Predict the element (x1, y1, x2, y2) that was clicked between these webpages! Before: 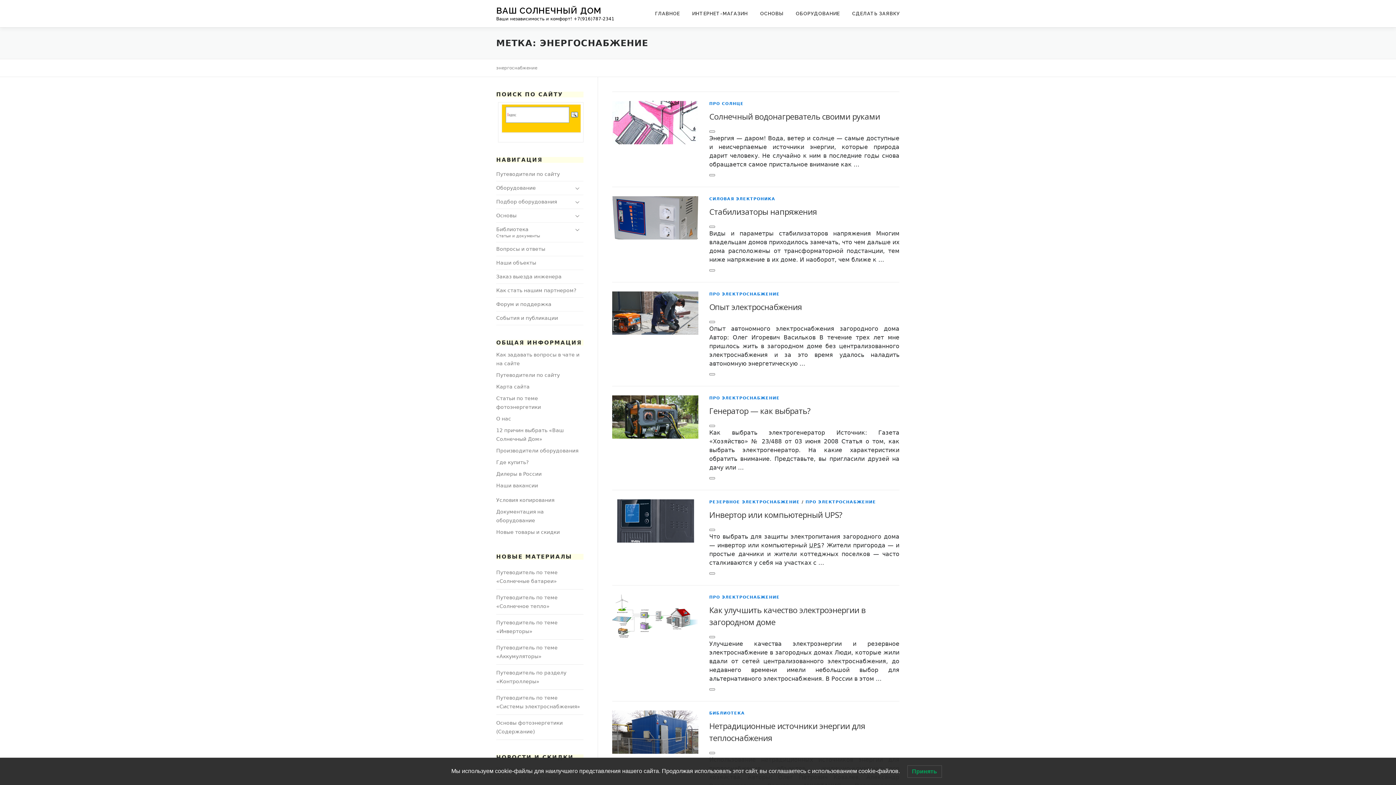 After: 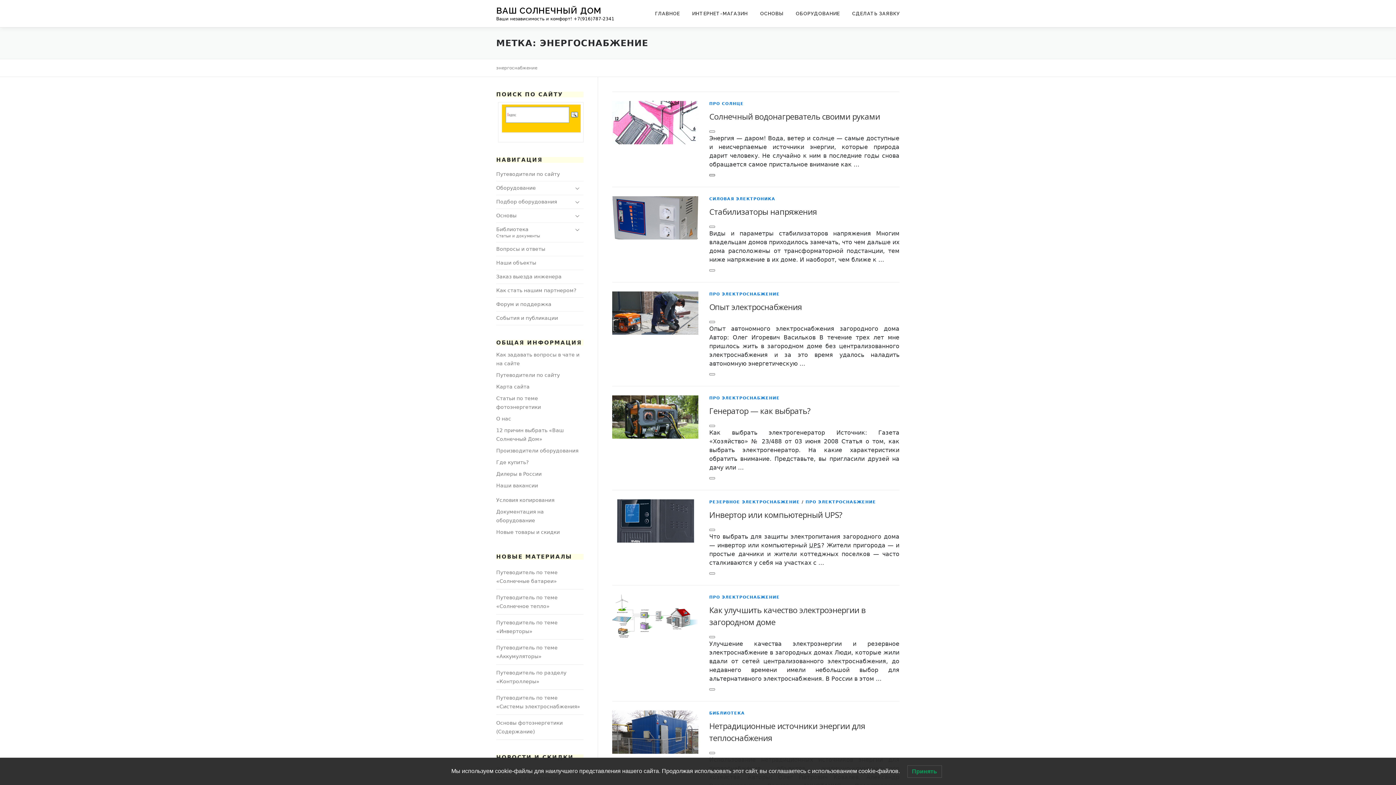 Action: bbox: (709, 174, 715, 176) label: Like Button